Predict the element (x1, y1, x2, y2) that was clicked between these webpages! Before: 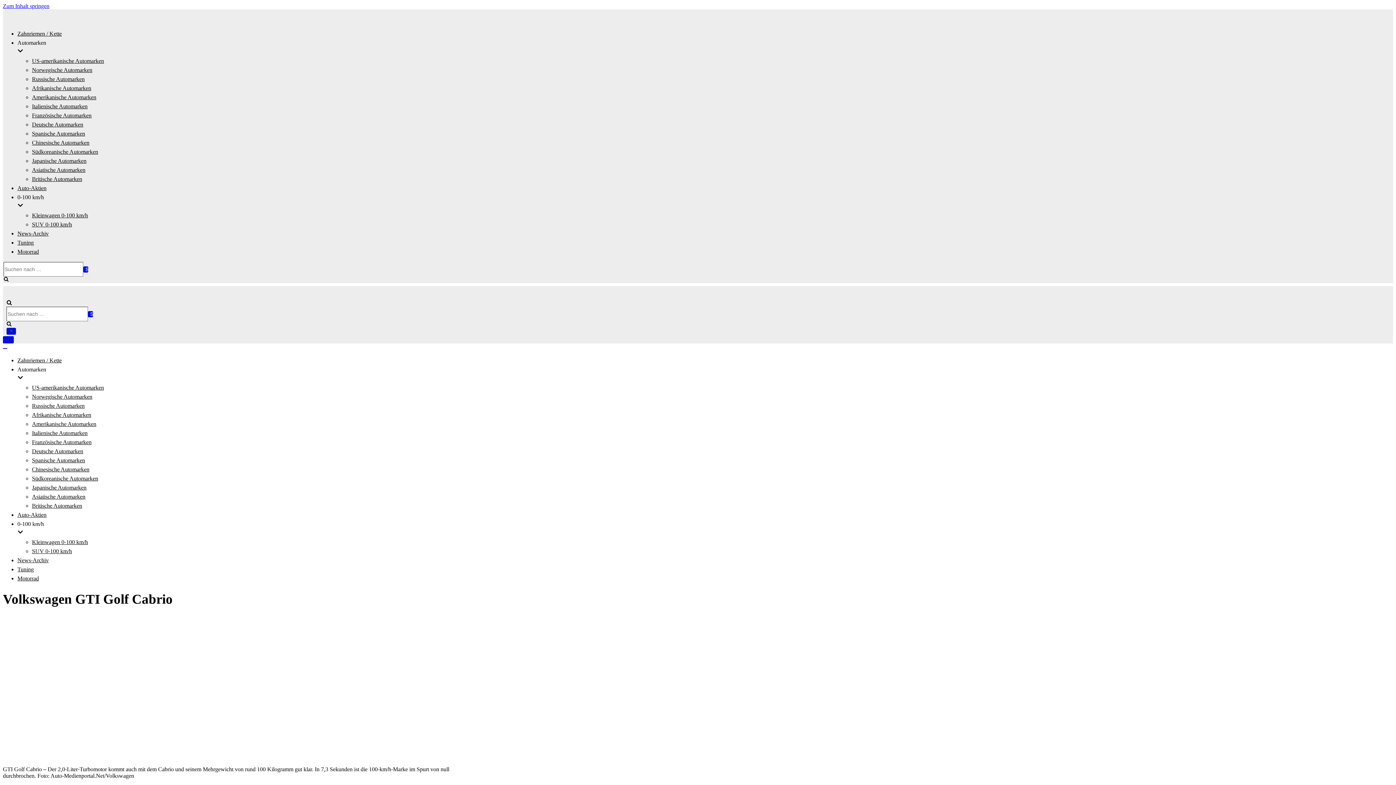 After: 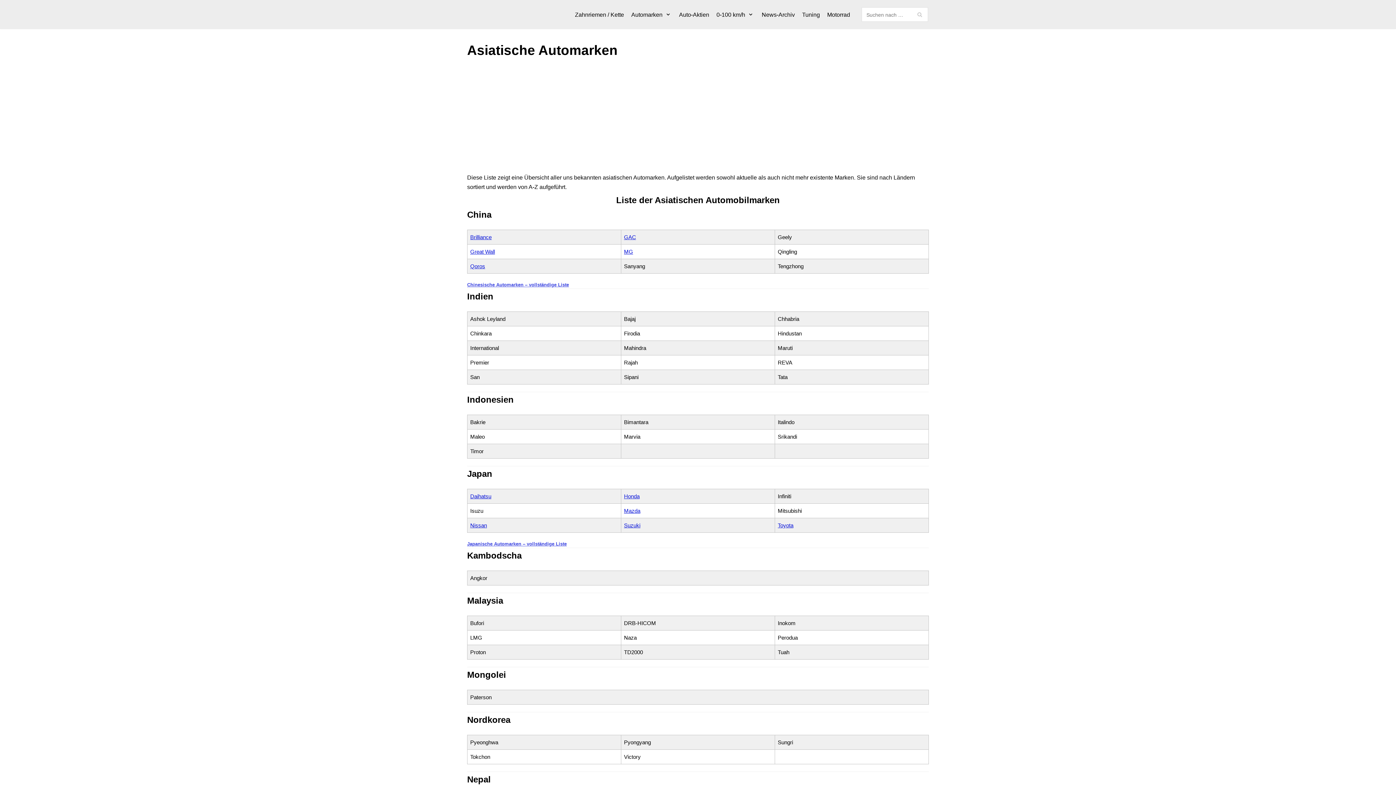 Action: bbox: (32, 493, 85, 500) label: Asiatische Automarken